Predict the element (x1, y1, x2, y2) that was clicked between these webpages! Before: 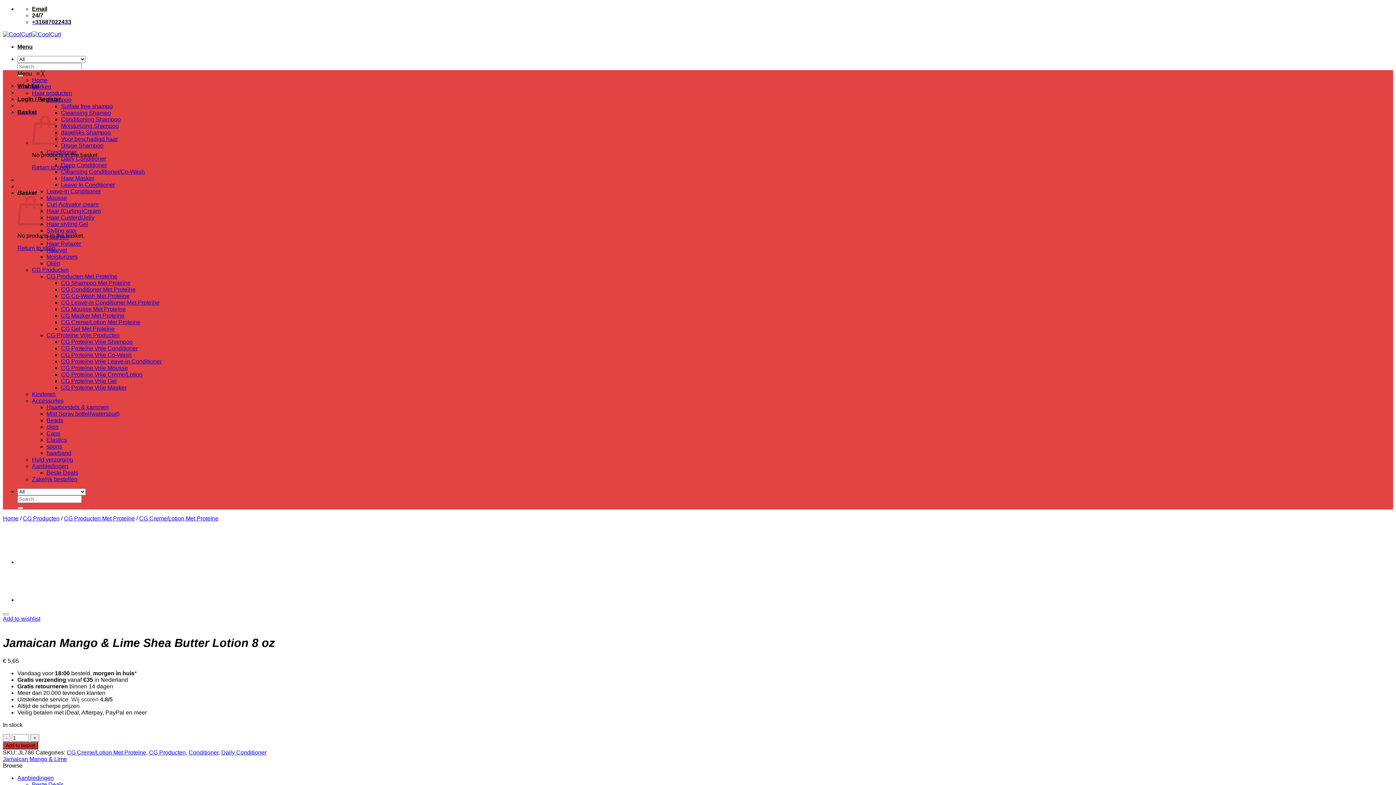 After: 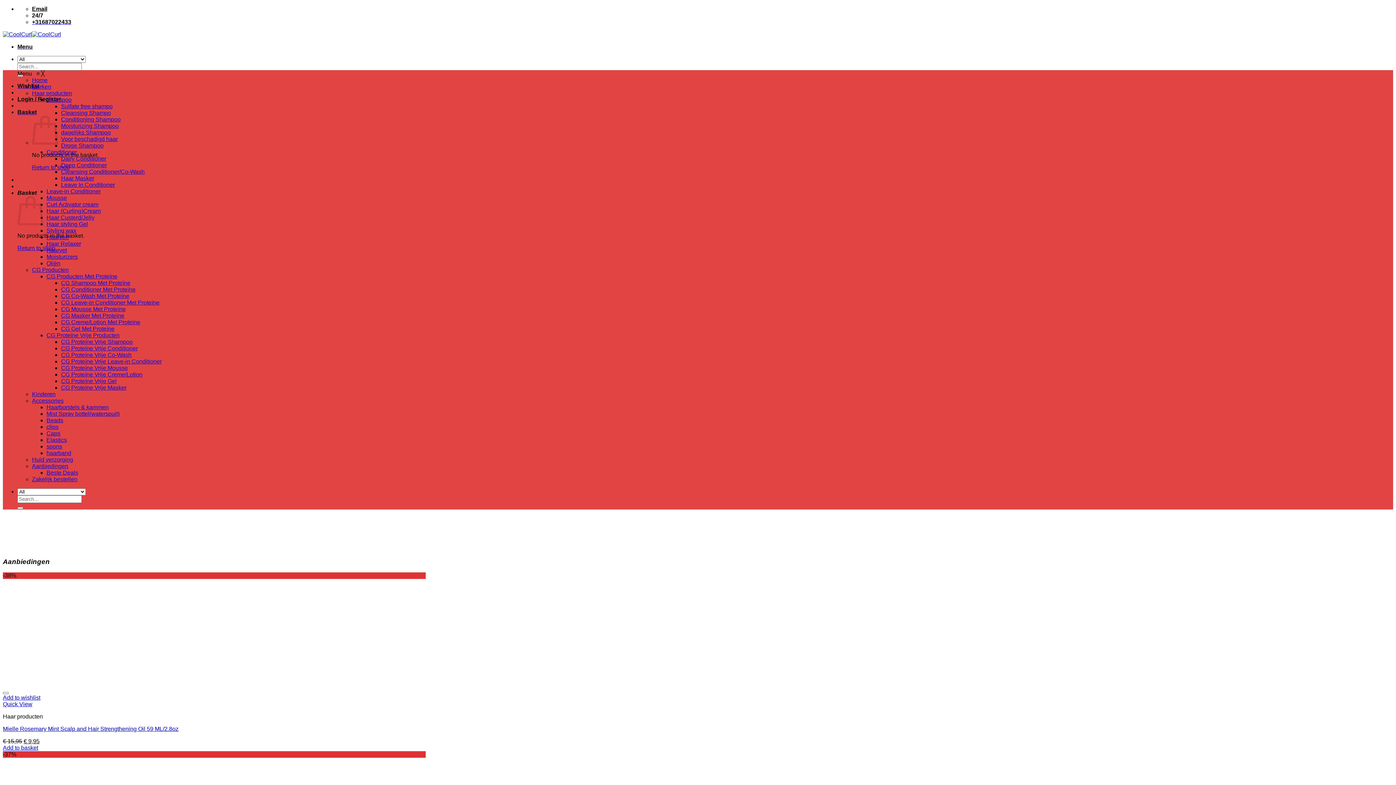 Action: label: Home bbox: (2, 515, 18, 521)